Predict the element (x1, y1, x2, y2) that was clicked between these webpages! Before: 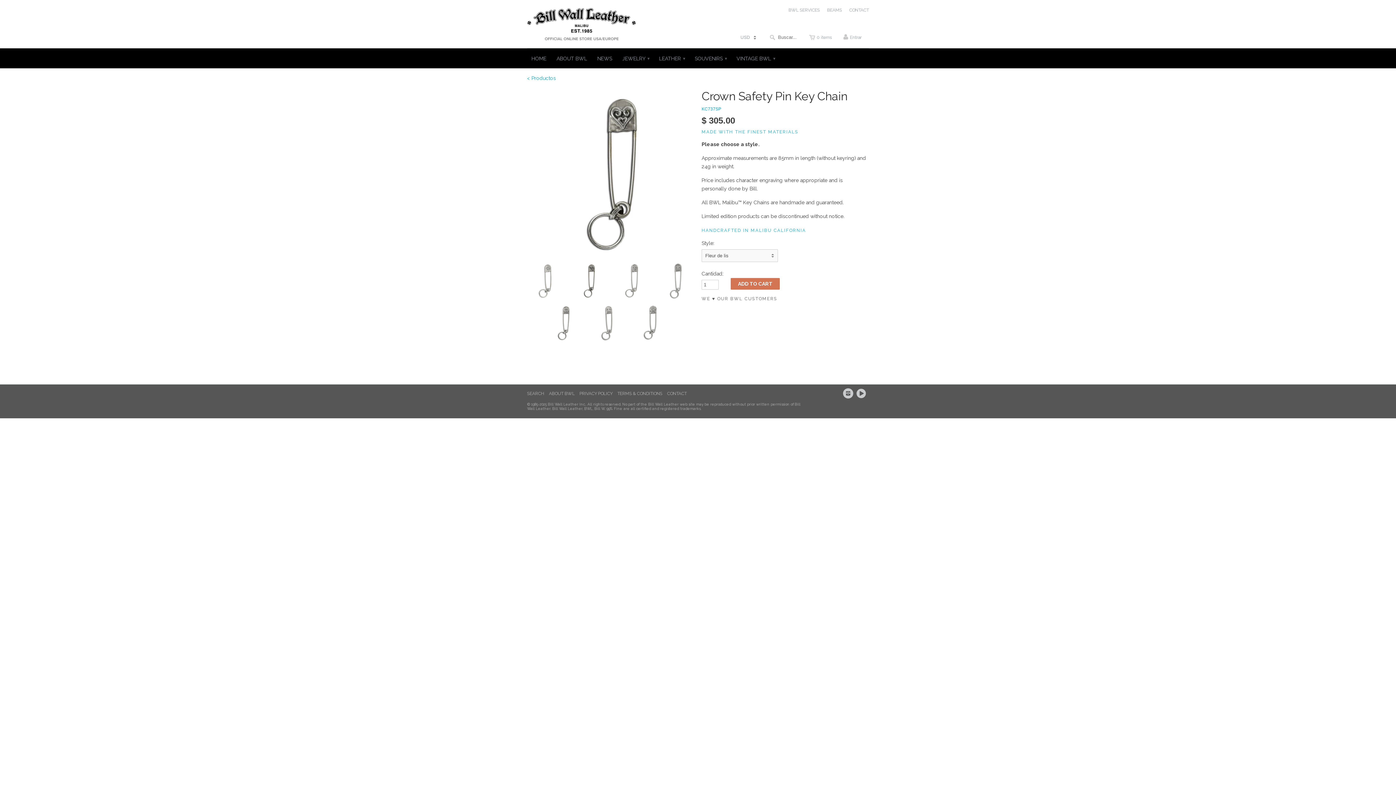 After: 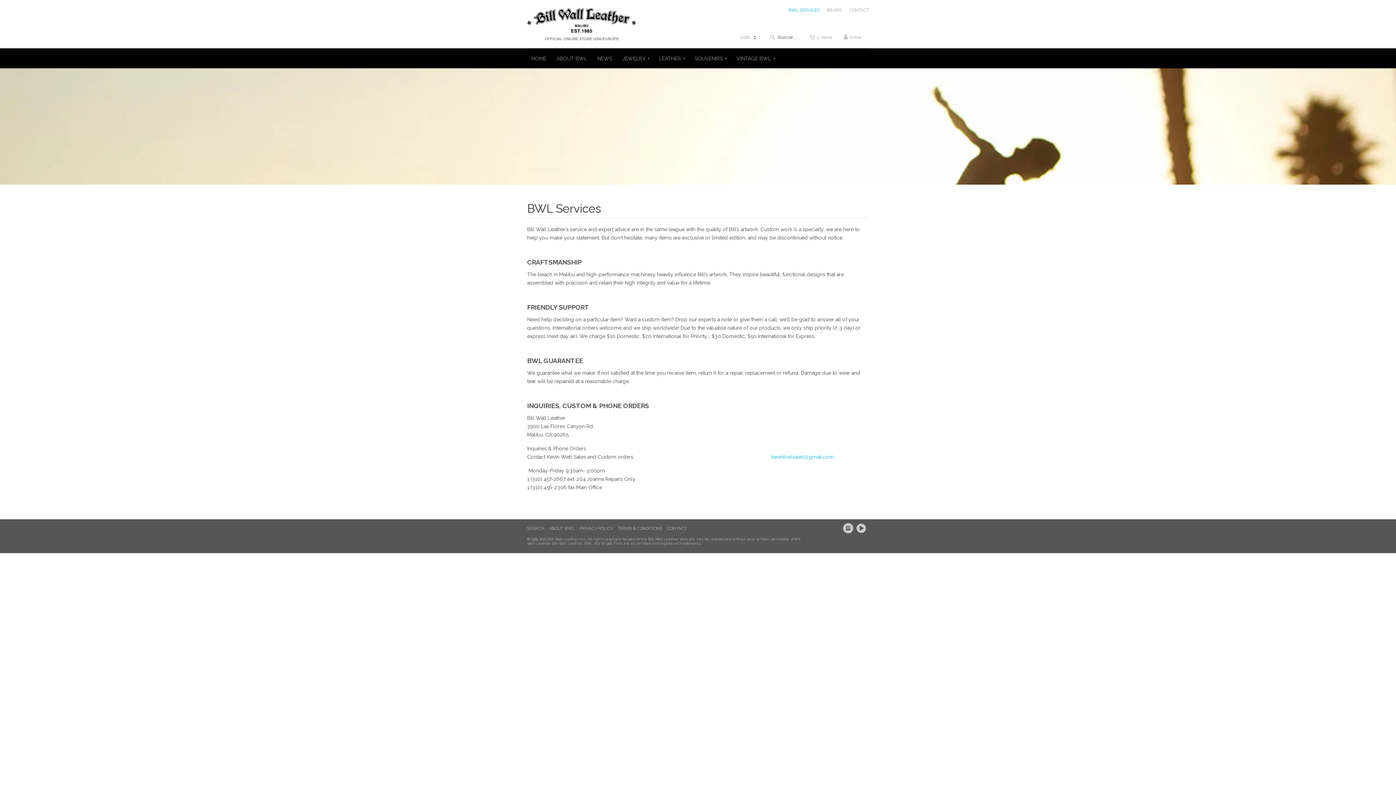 Action: label: BWL SERVICES bbox: (788, 6, 820, 17)